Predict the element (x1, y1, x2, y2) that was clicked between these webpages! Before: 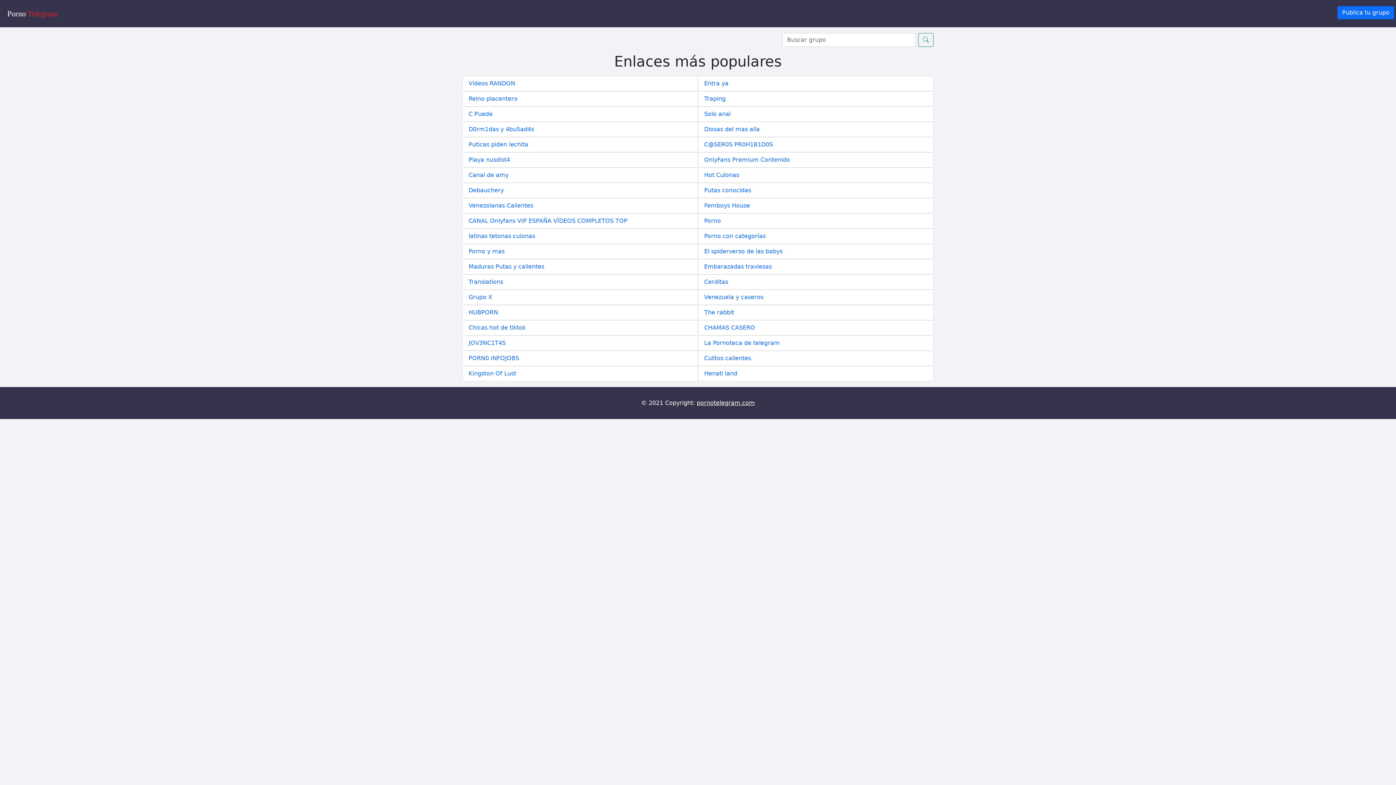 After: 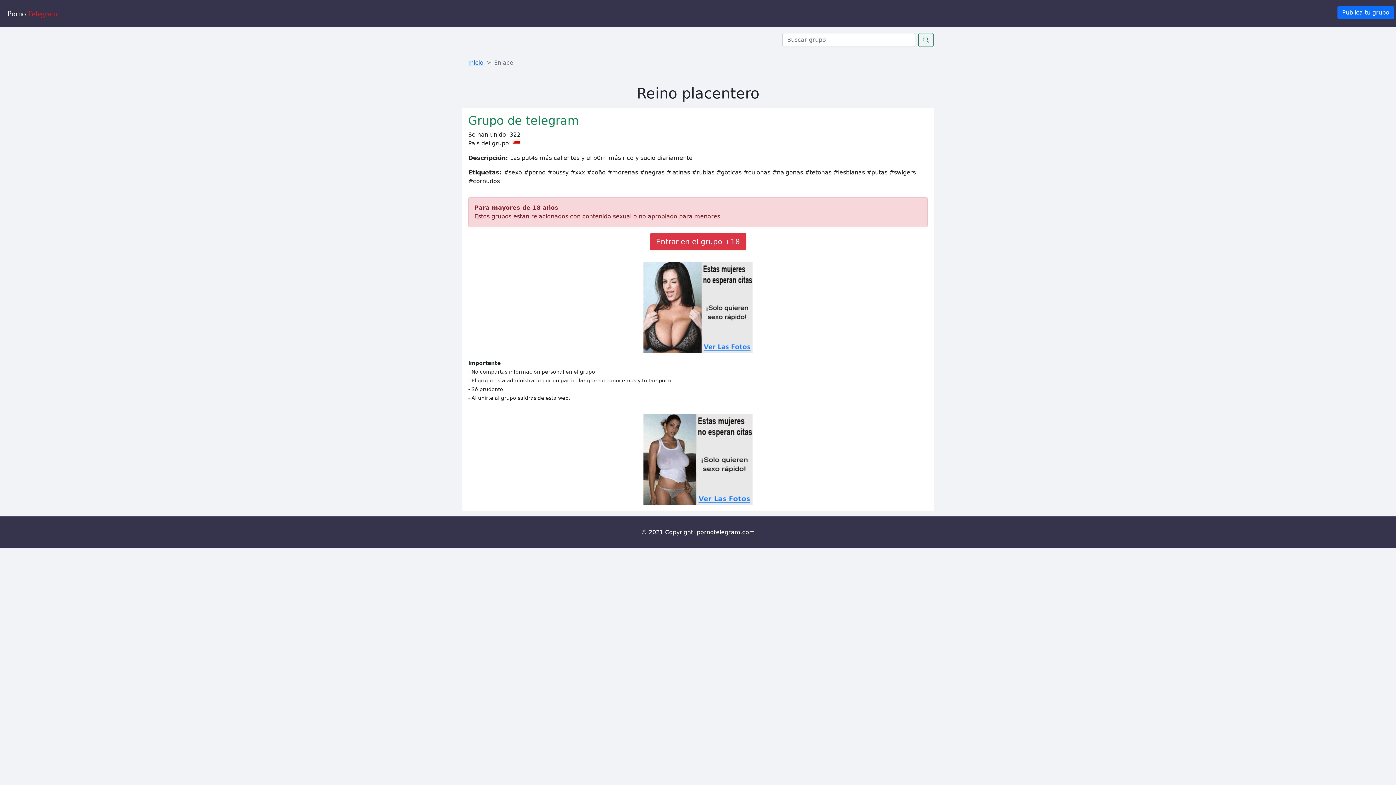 Action: bbox: (468, 95, 517, 102) label: Reino placentero